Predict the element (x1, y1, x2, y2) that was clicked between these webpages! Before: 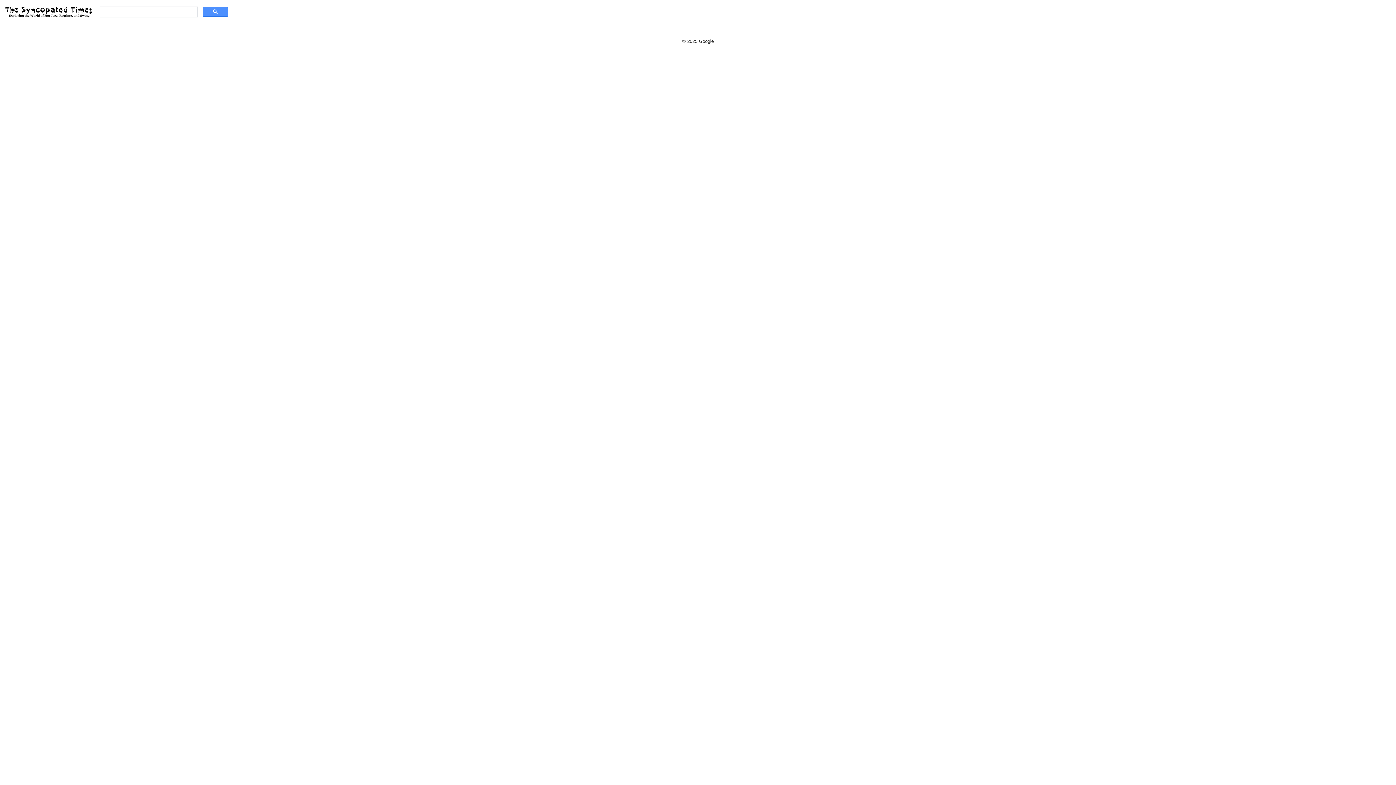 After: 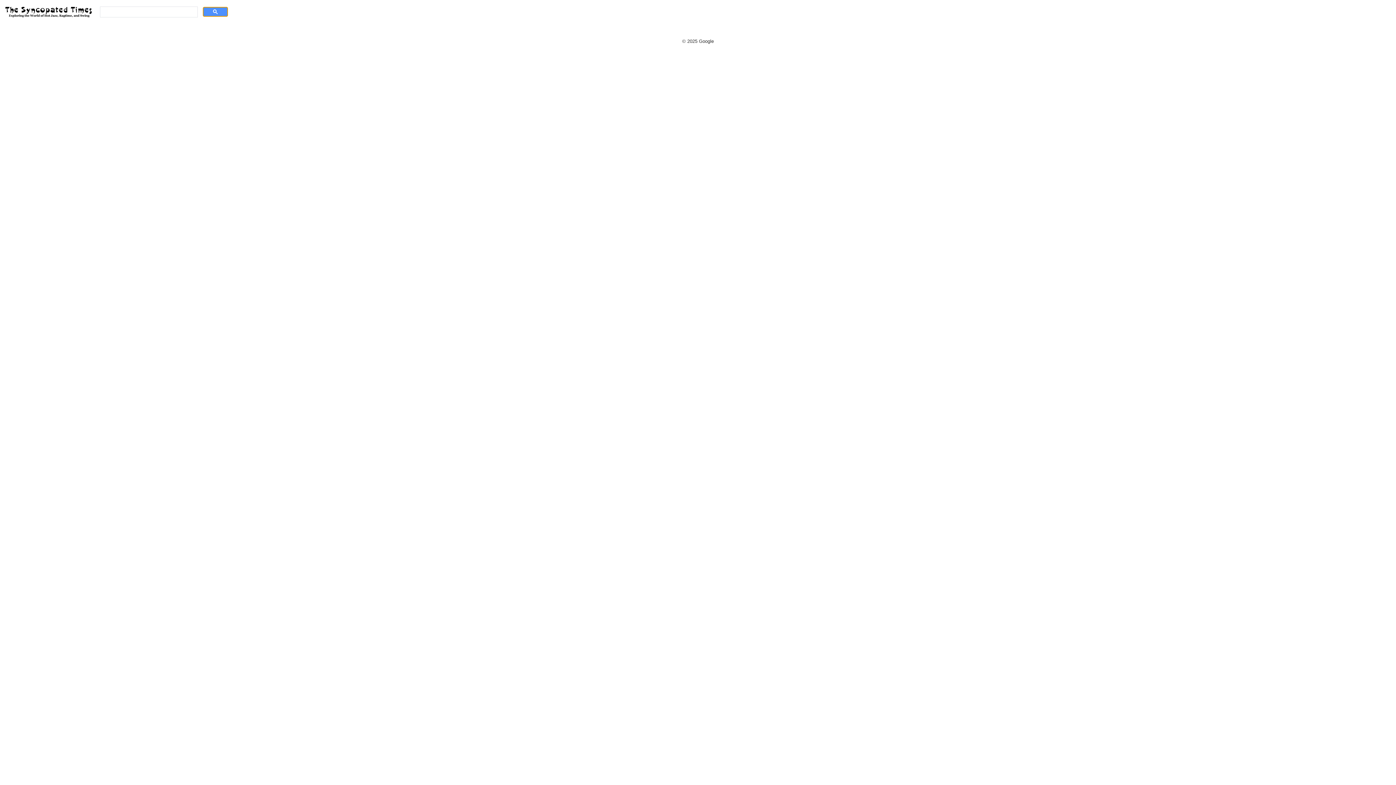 Action: bbox: (202, 6, 227, 16)